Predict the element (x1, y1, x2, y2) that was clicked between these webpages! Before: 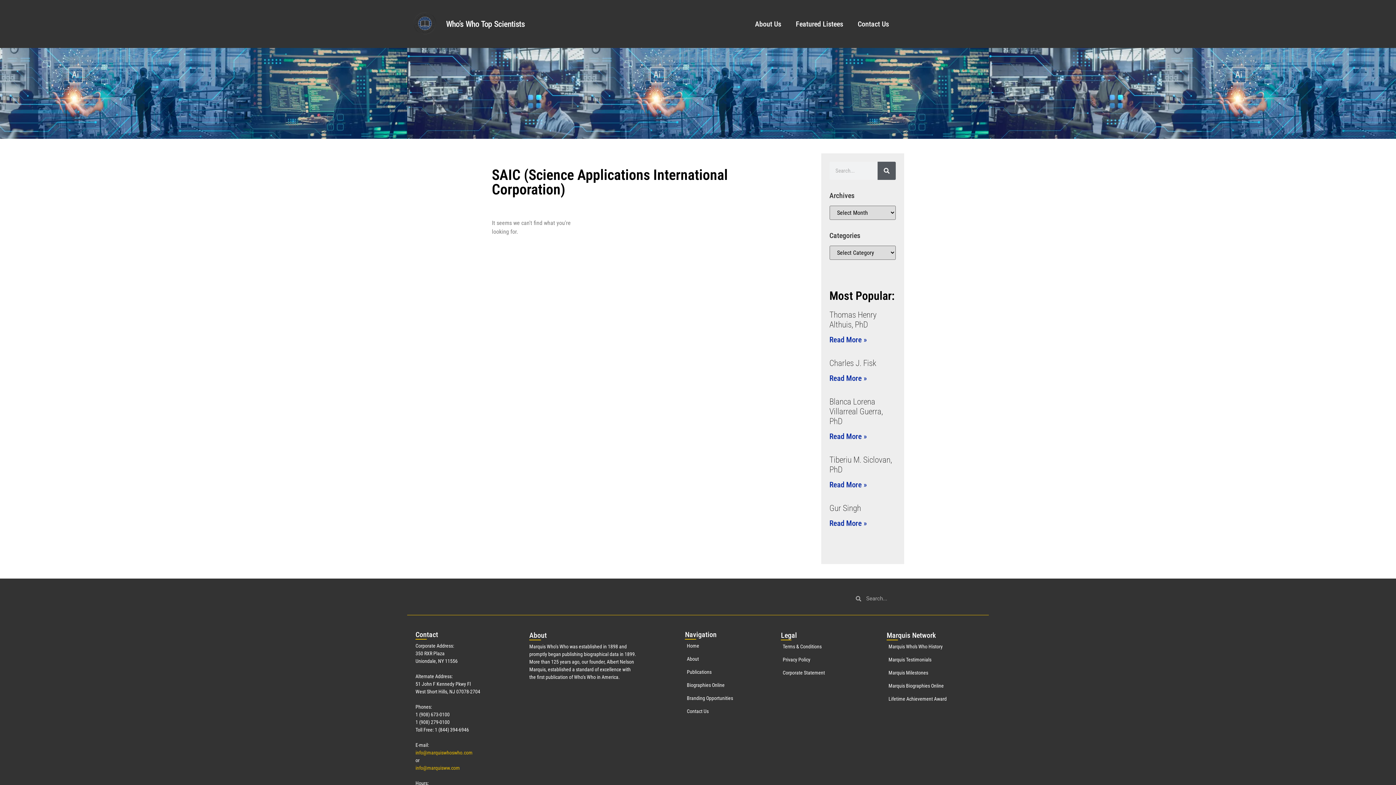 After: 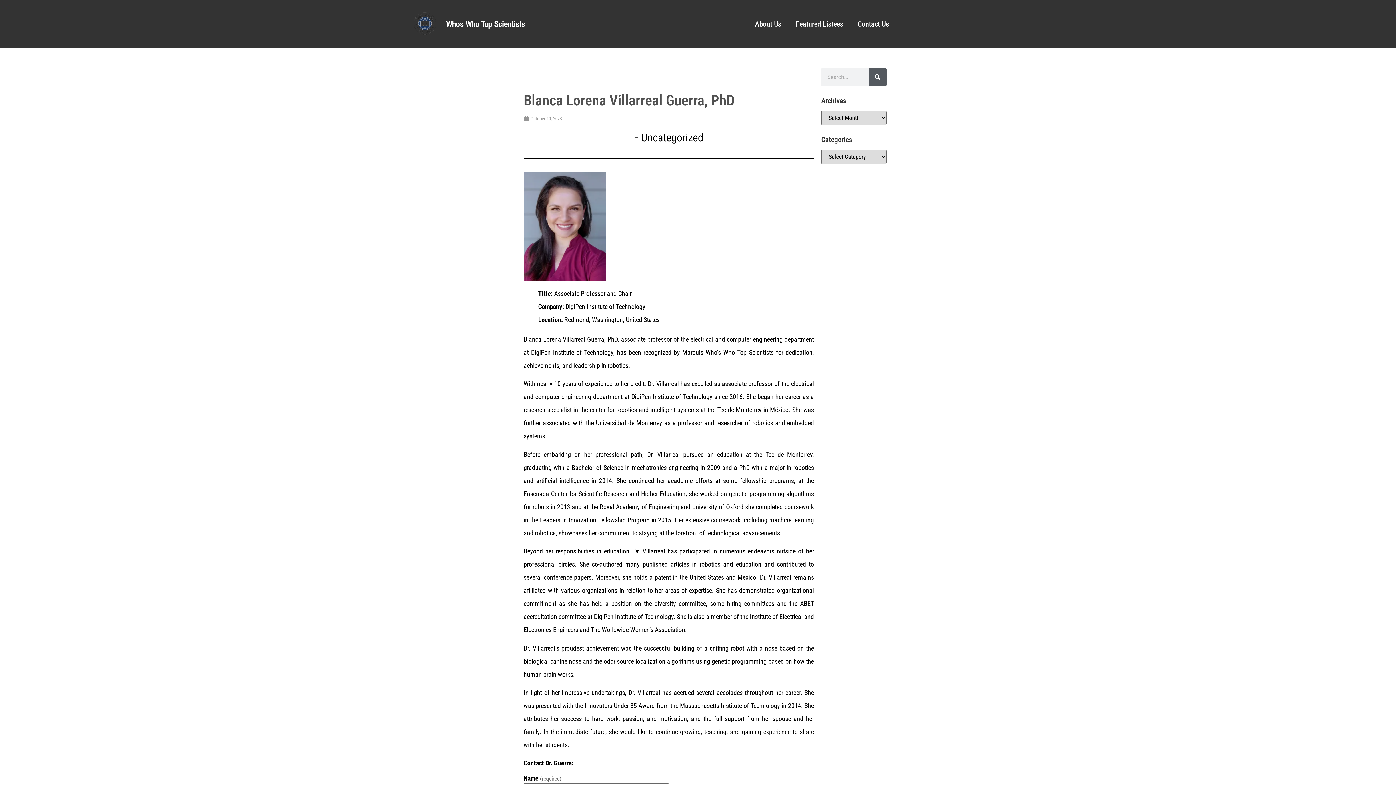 Action: label: Read more about Blanca Lorena Villarreal Guerra, PhD bbox: (829, 432, 867, 441)